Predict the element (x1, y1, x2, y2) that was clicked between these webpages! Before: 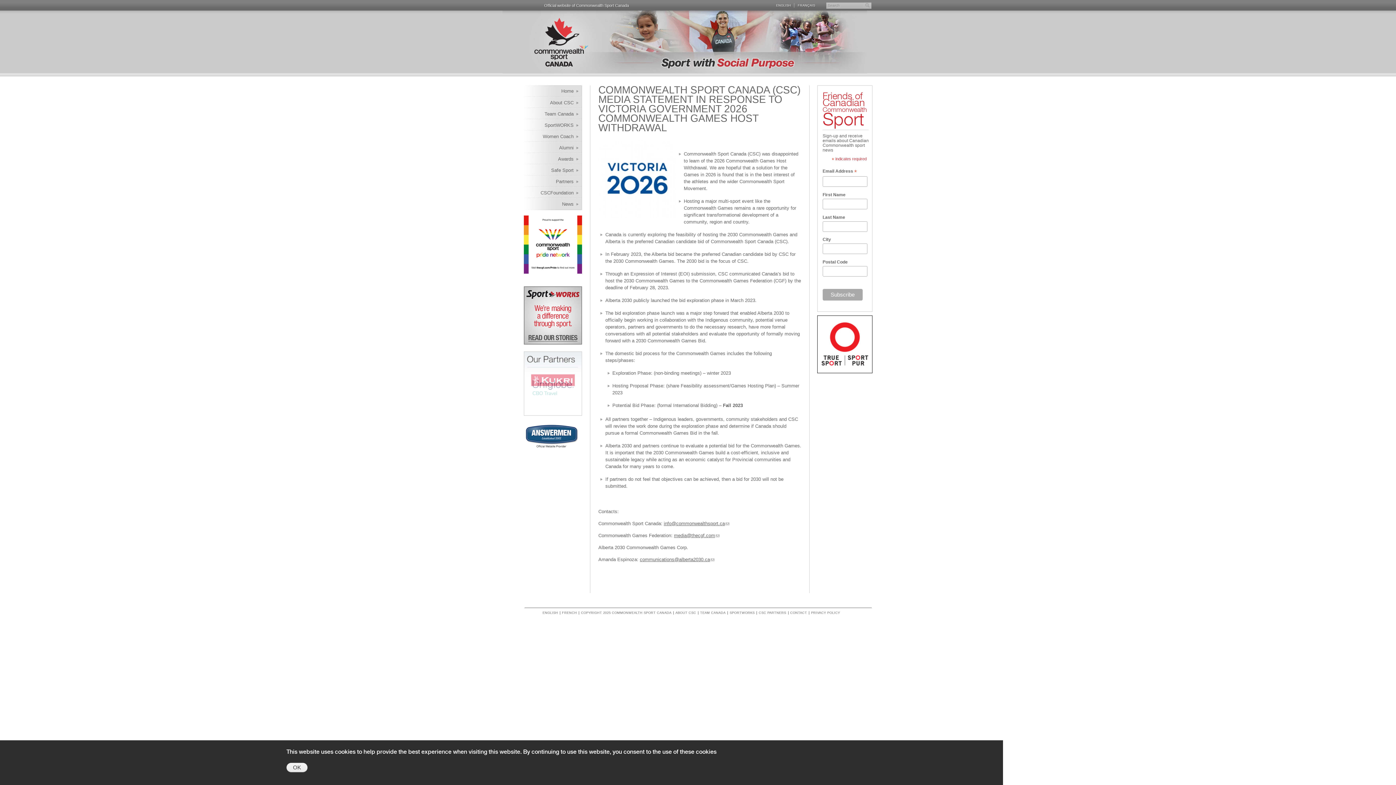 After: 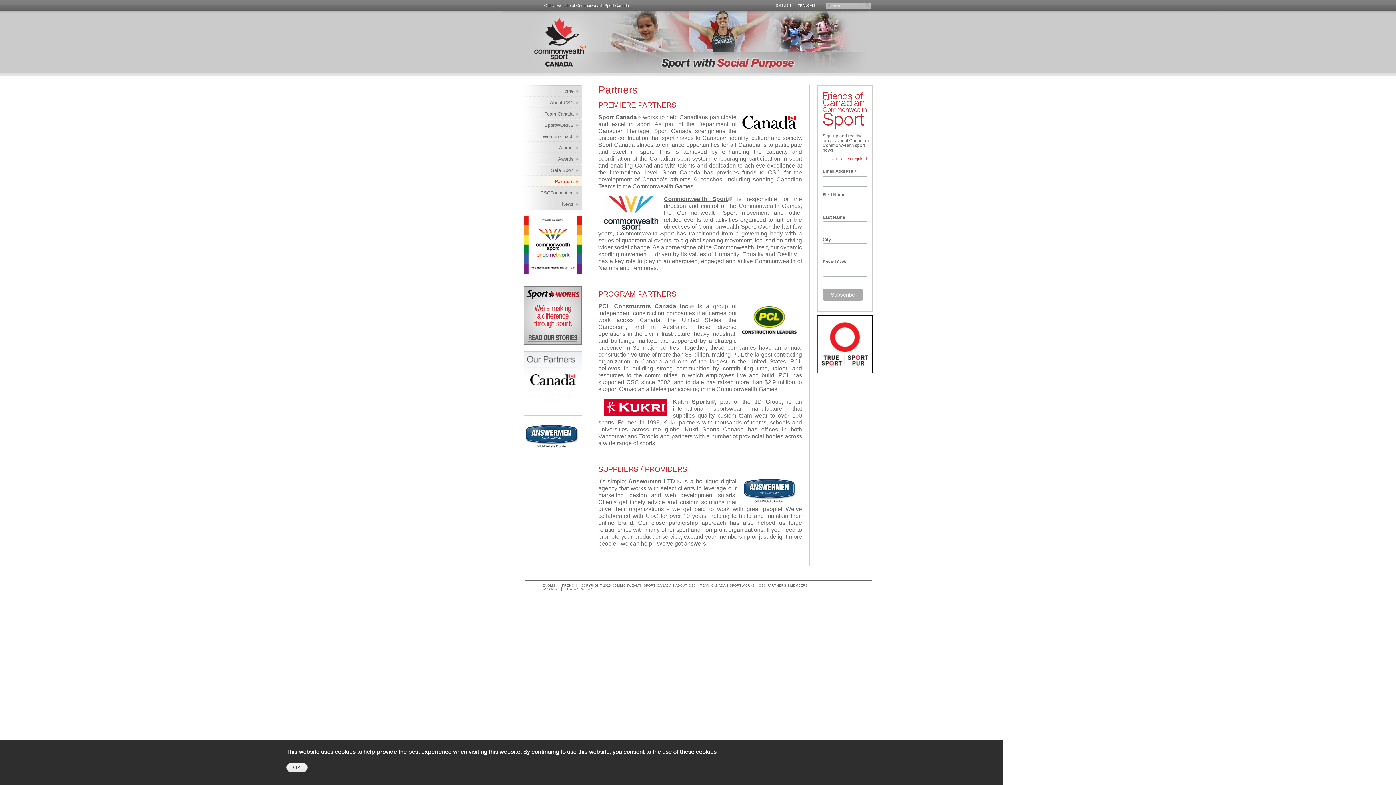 Action: bbox: (757, 611, 788, 615) label: CSC PARTNERS